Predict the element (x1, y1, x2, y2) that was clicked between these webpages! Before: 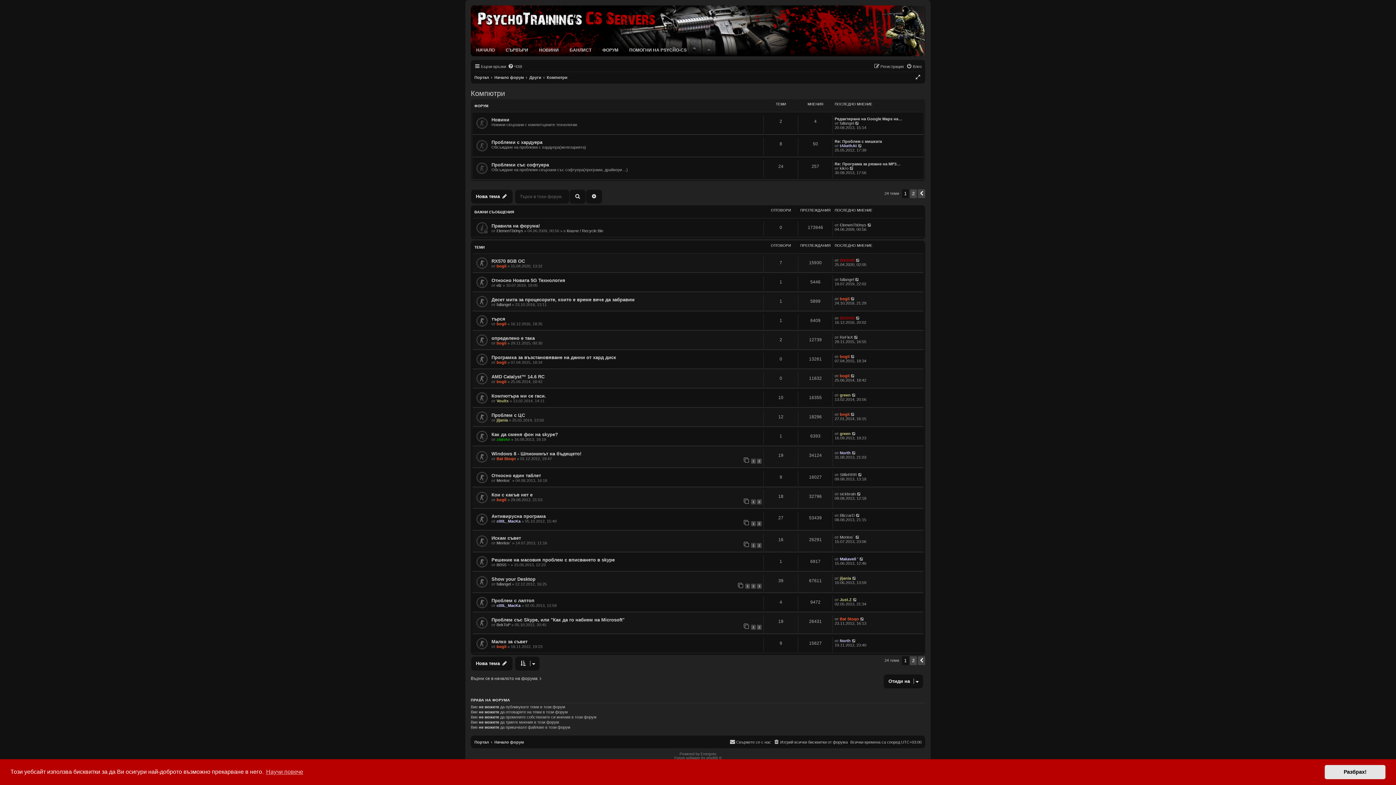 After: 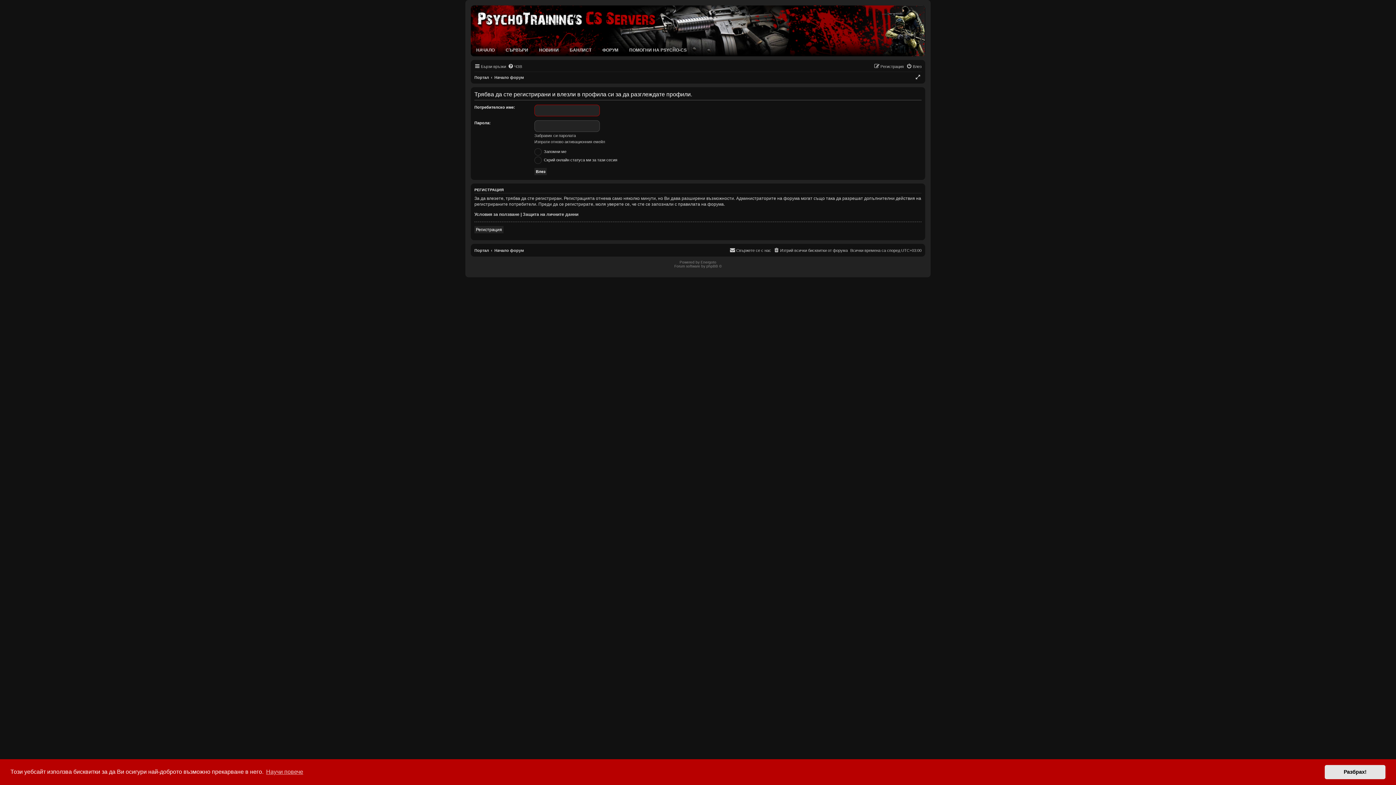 Action: label: Mentos` bbox: (496, 541, 511, 545)